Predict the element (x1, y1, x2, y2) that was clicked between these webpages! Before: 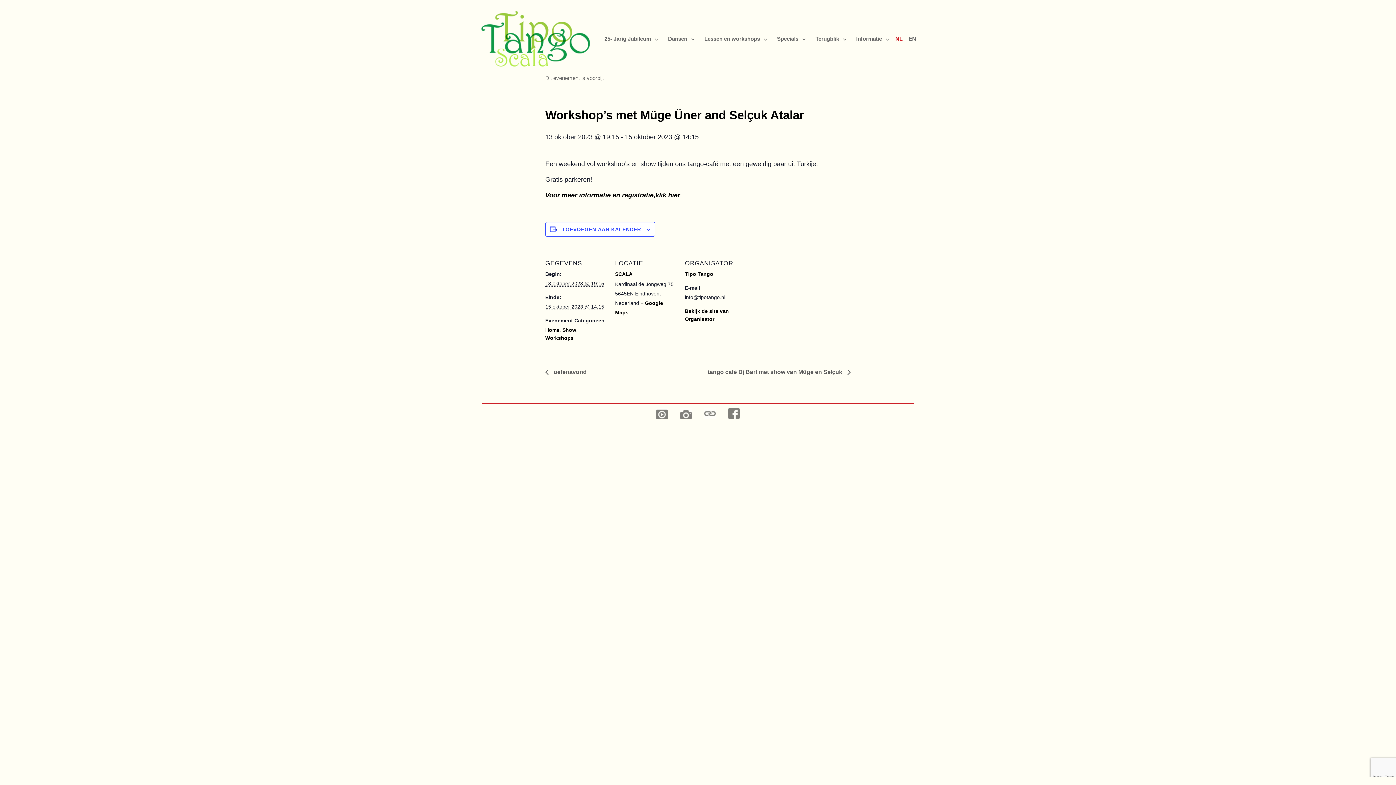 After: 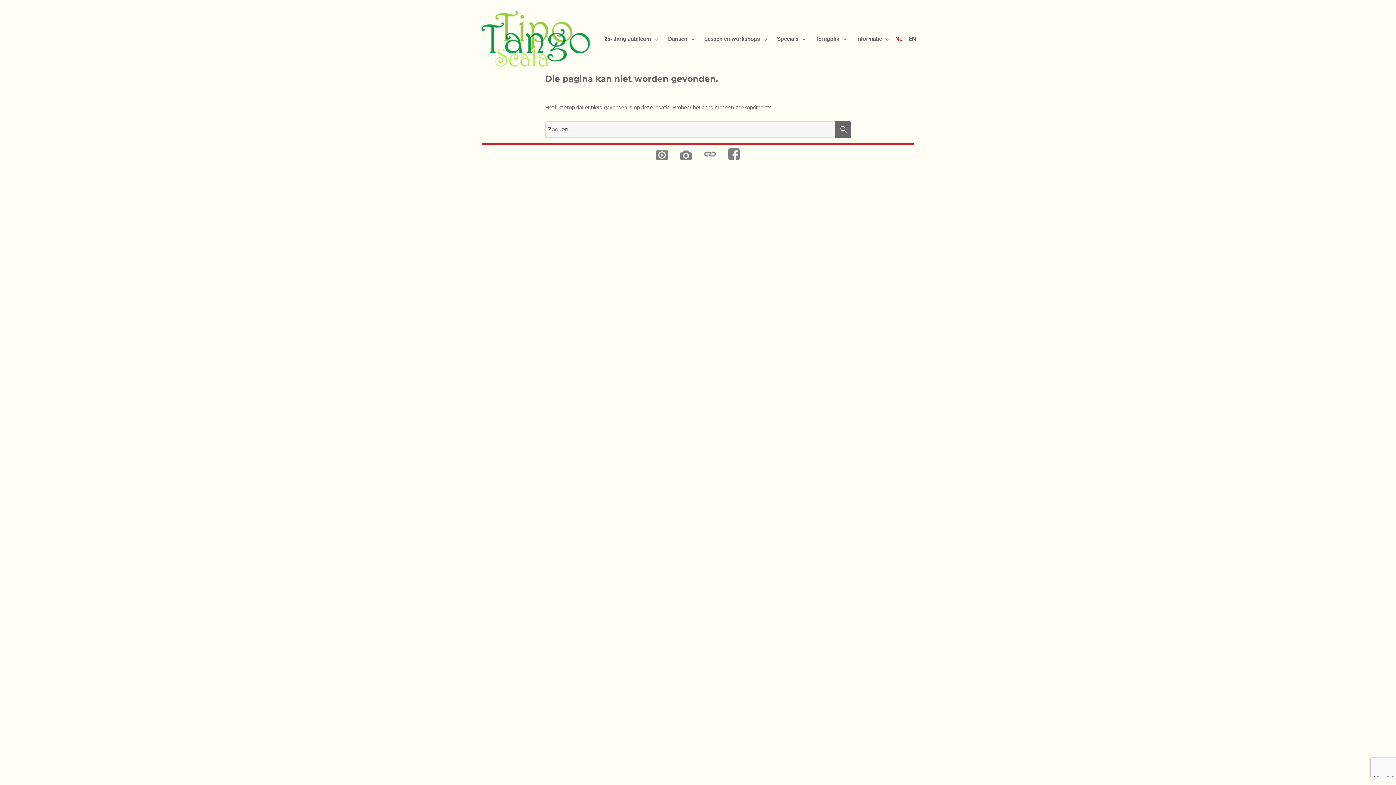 Action: bbox: (545, 191, 680, 199) label: Voor meer informatie en registratie,klik hier